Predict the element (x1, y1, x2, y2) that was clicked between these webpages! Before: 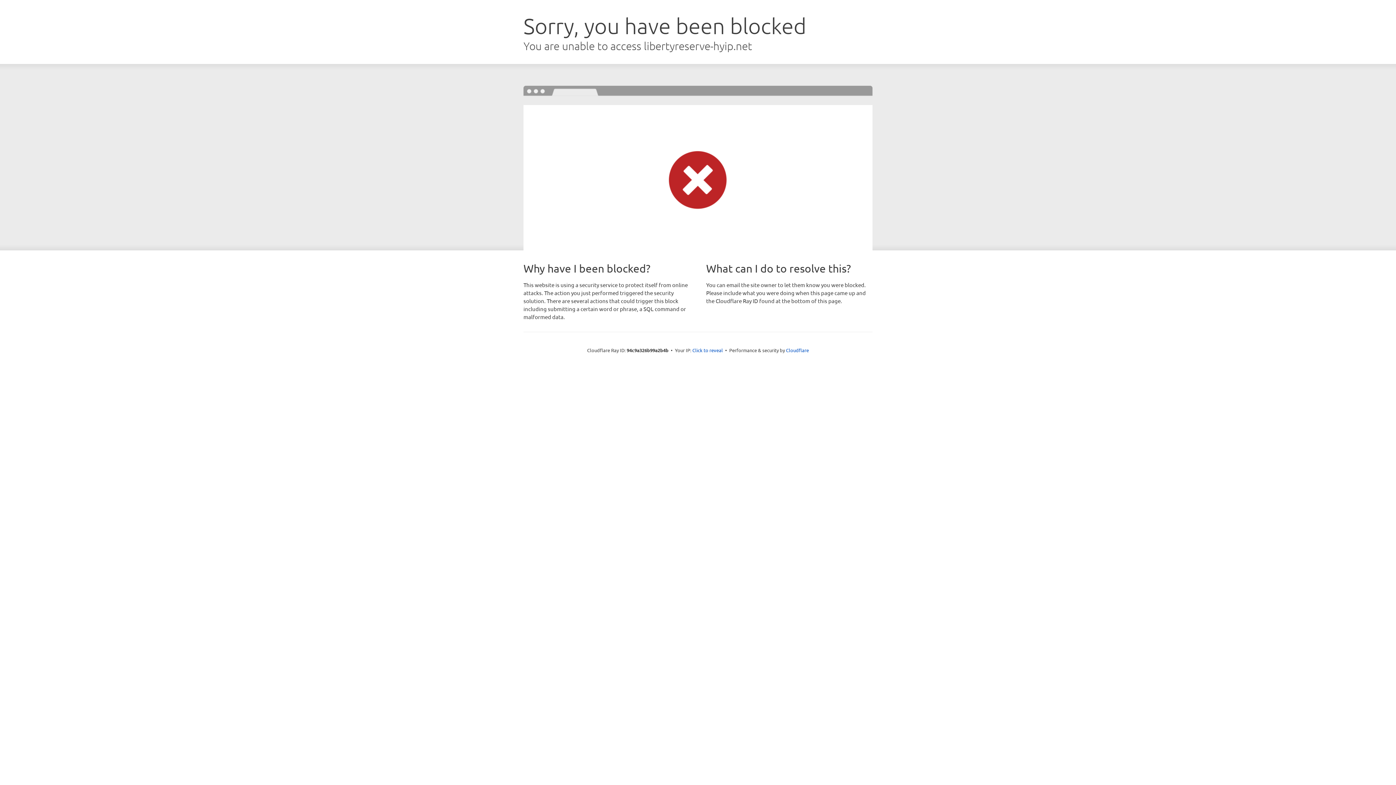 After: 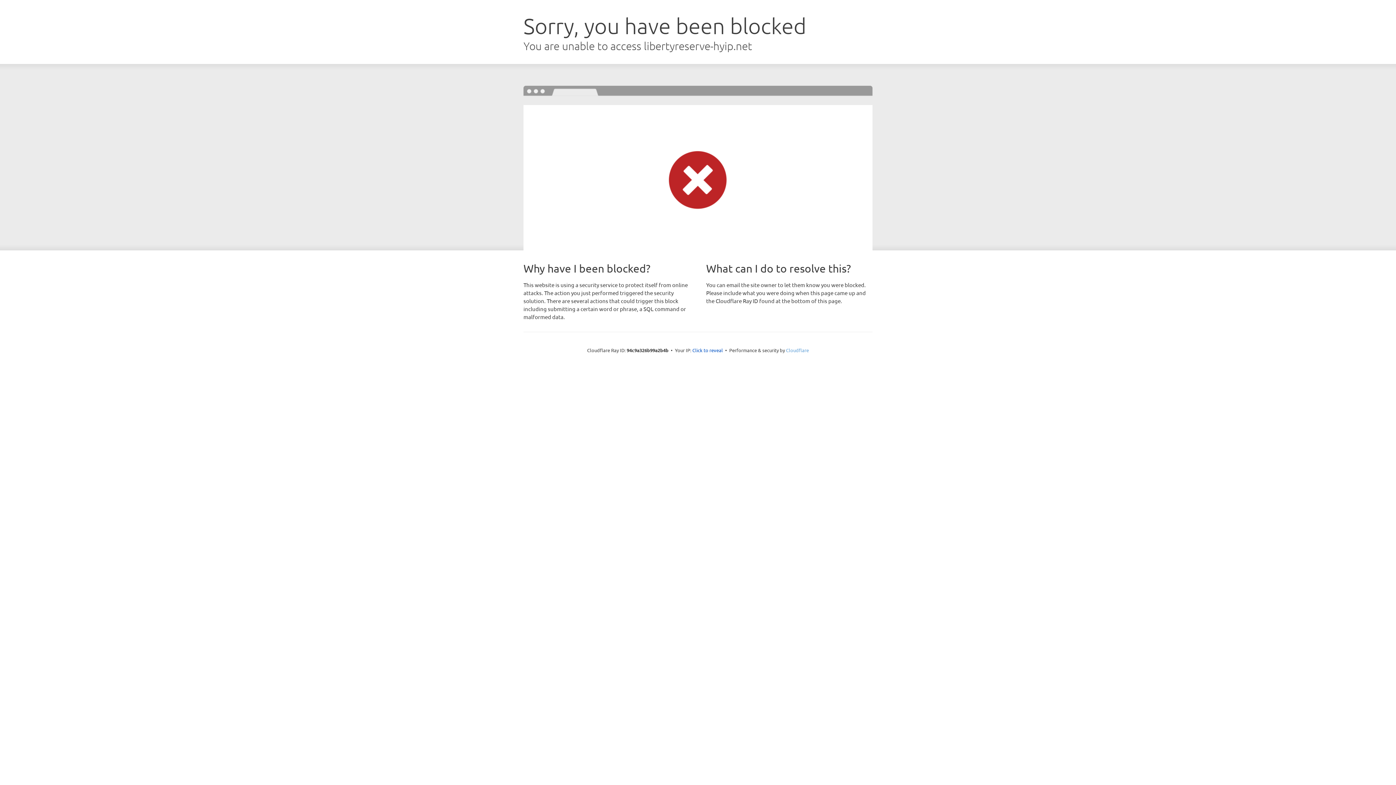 Action: label: Cloudflare bbox: (786, 347, 809, 353)